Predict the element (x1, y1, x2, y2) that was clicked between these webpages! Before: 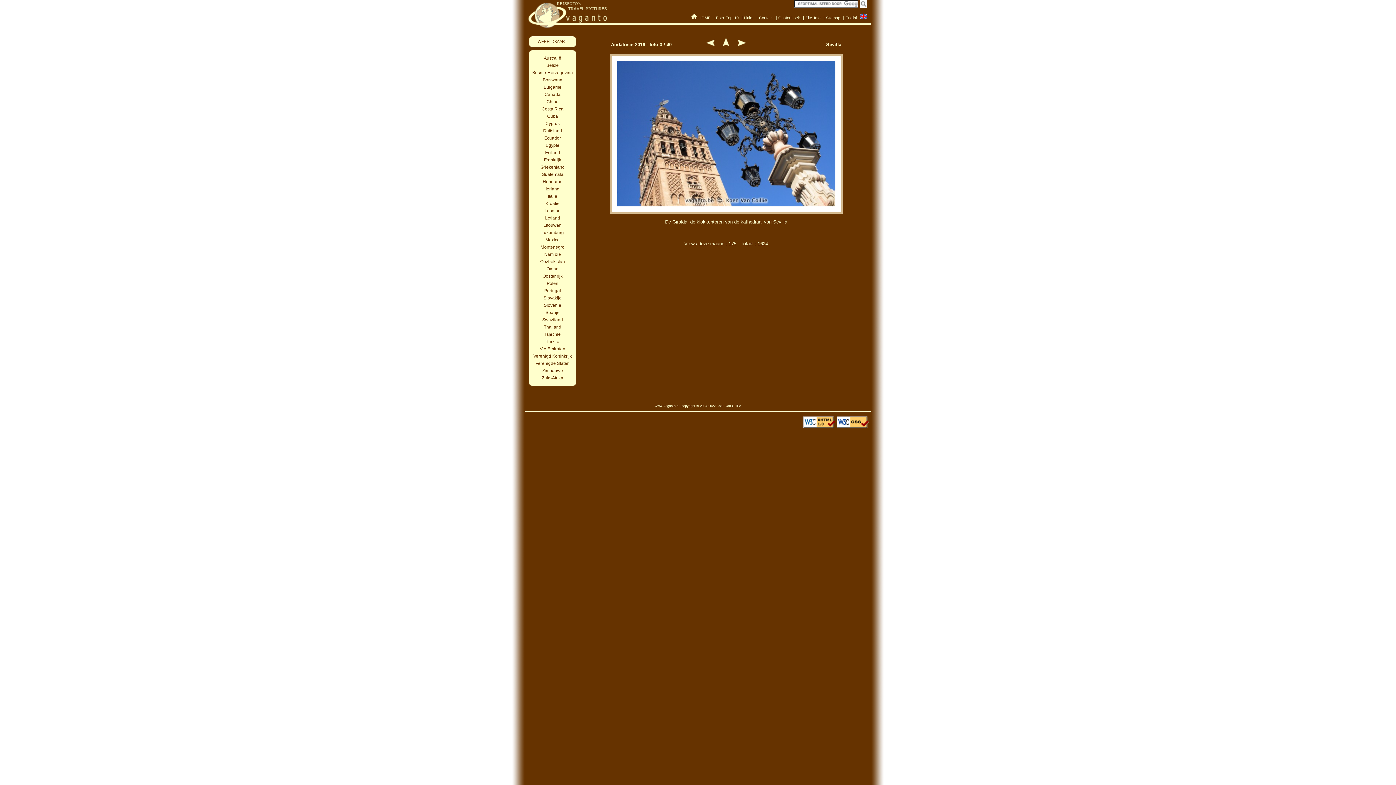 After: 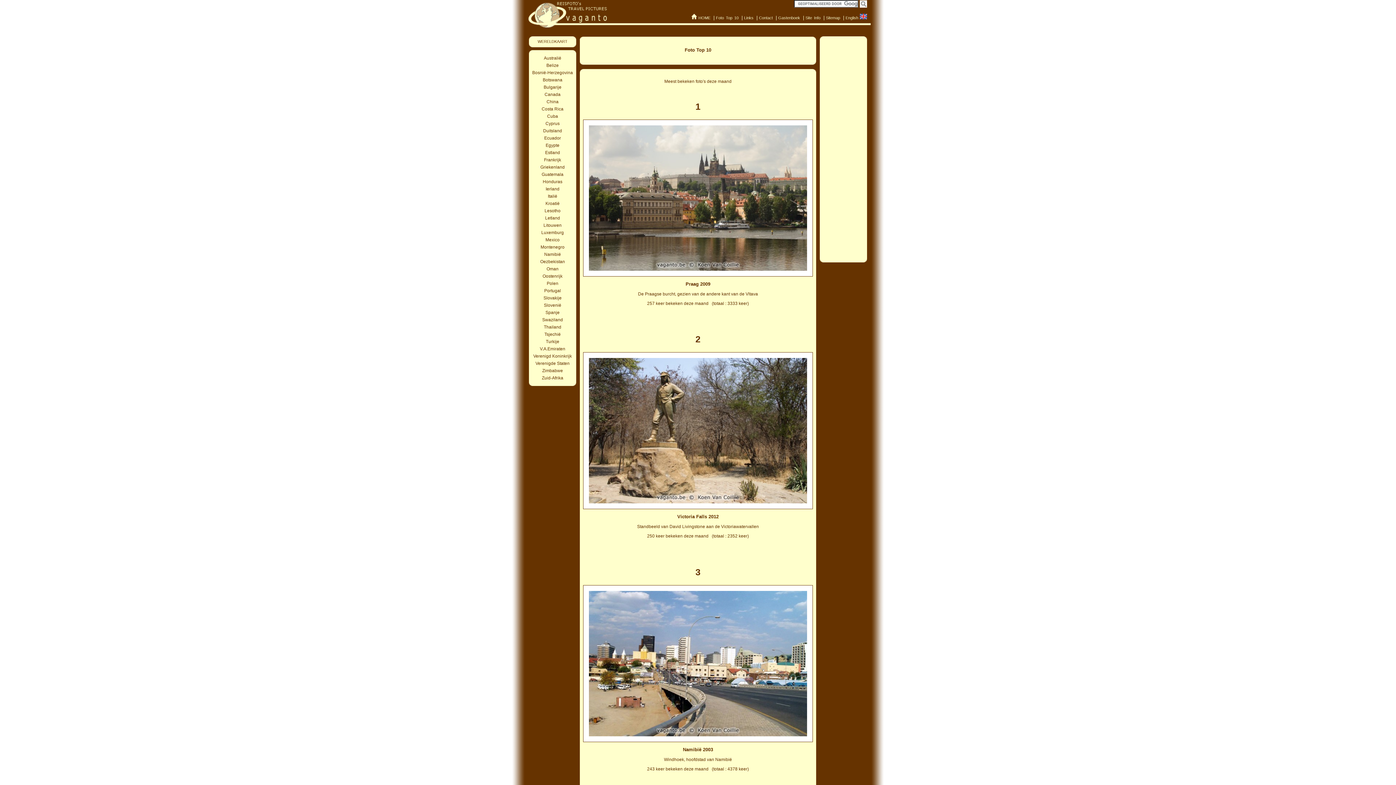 Action: bbox: (716, 15, 738, 20) label: Foto Top 10